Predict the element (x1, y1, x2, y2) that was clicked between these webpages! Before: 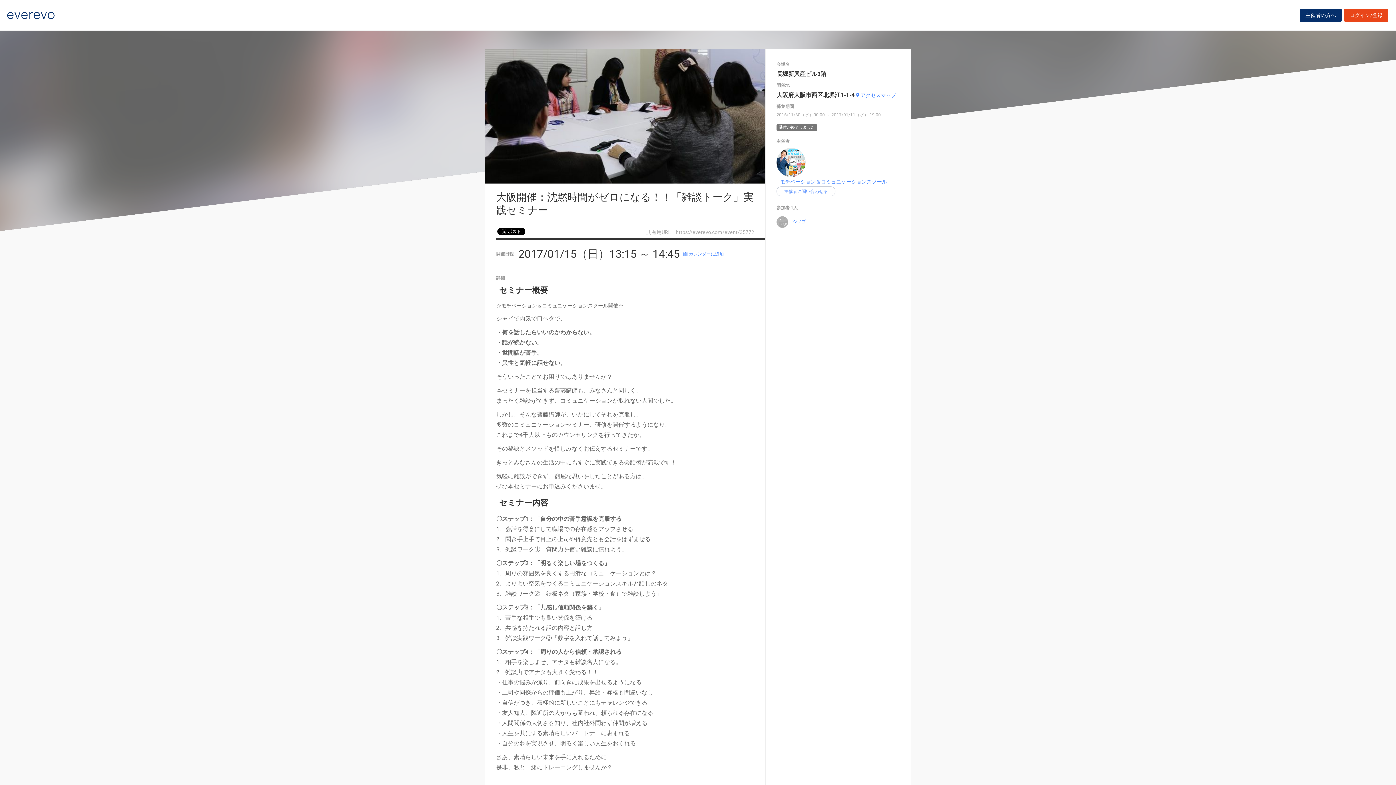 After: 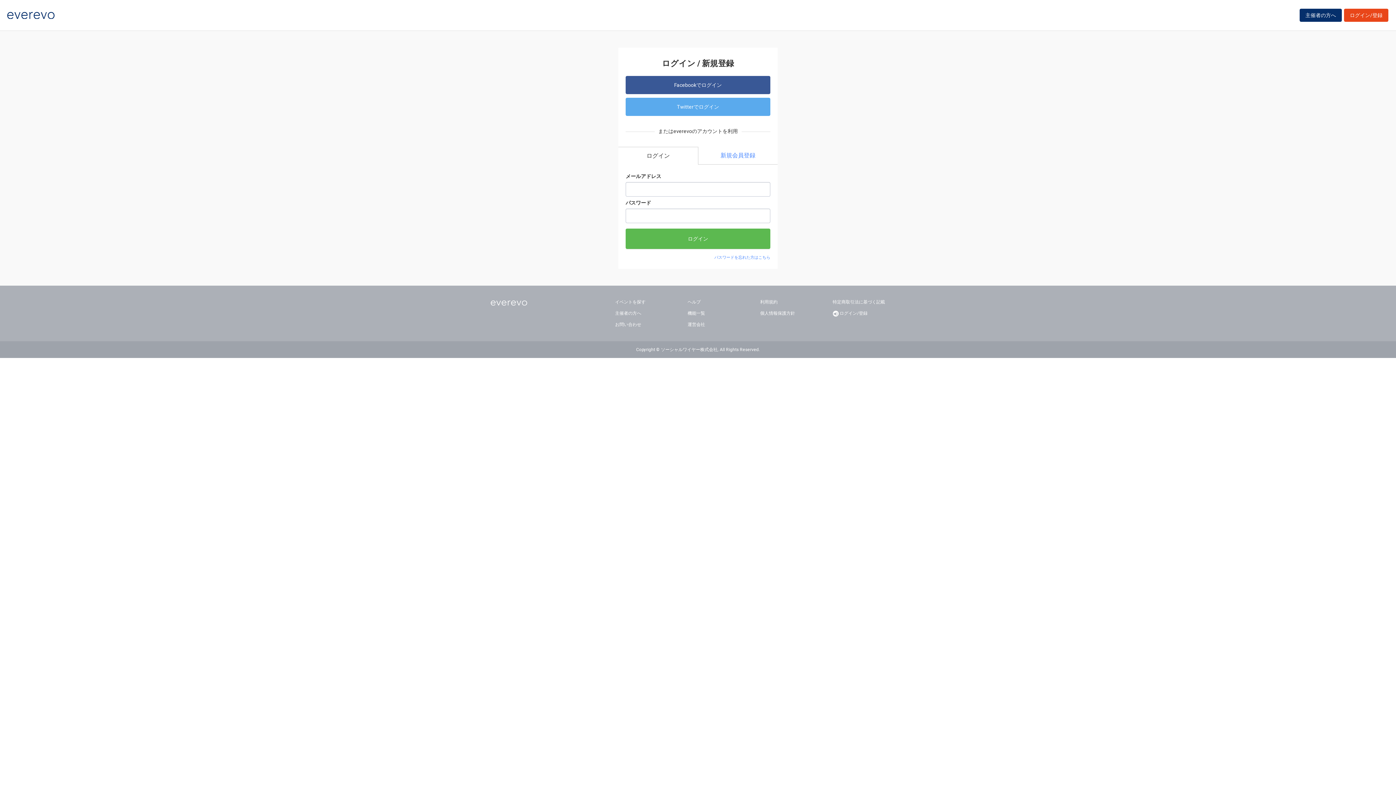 Action: bbox: (1344, 8, 1388, 21) label: ログイン/登録